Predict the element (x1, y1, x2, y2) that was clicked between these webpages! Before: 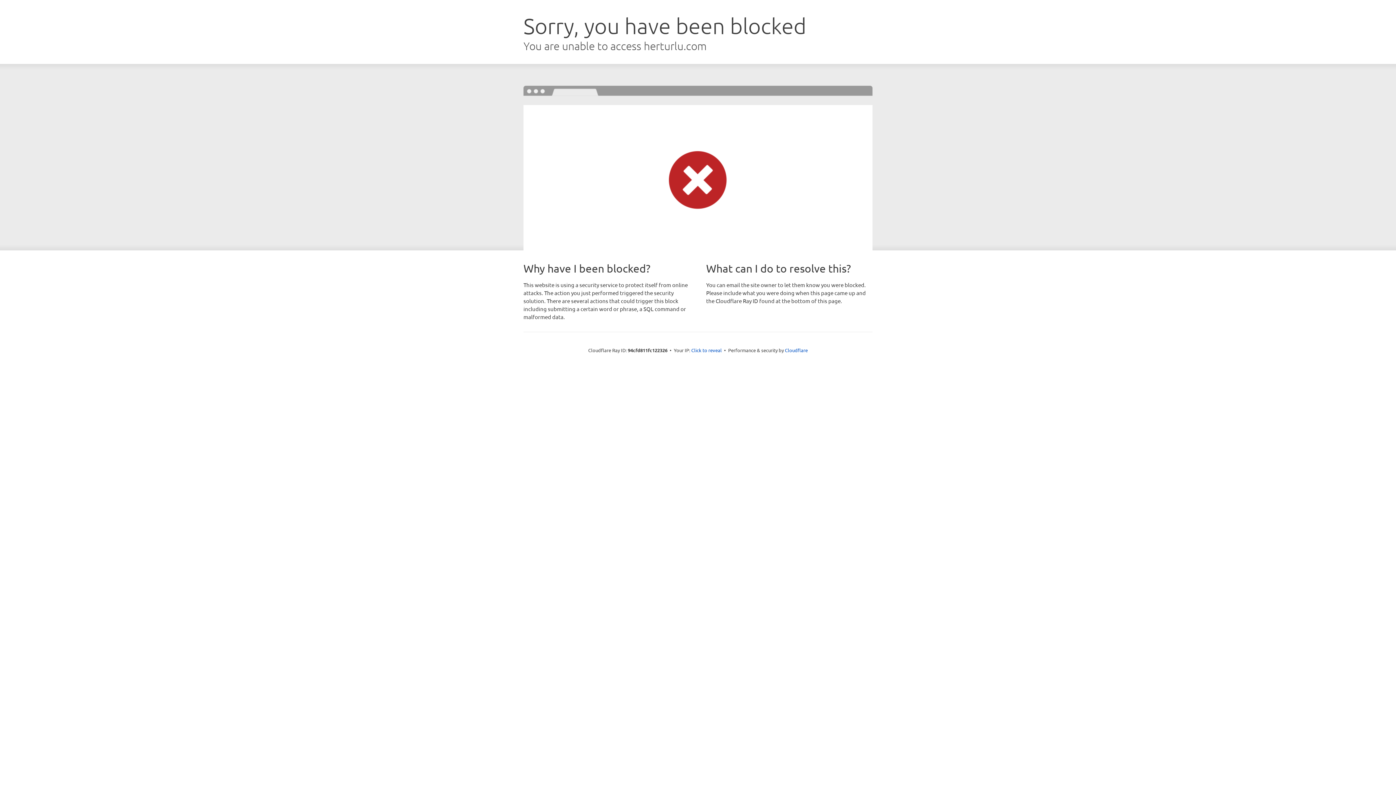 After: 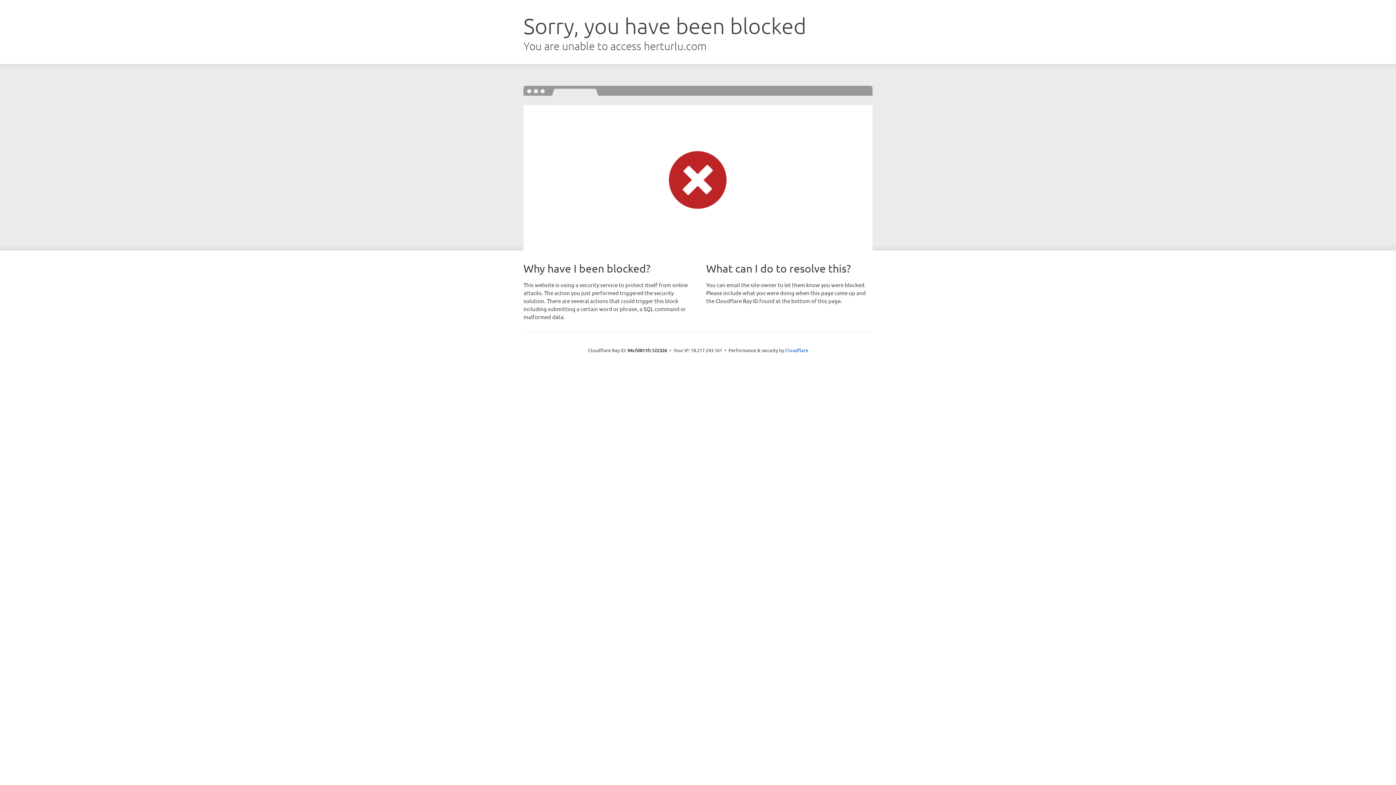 Action: label: Click to reveal bbox: (691, 346, 722, 353)